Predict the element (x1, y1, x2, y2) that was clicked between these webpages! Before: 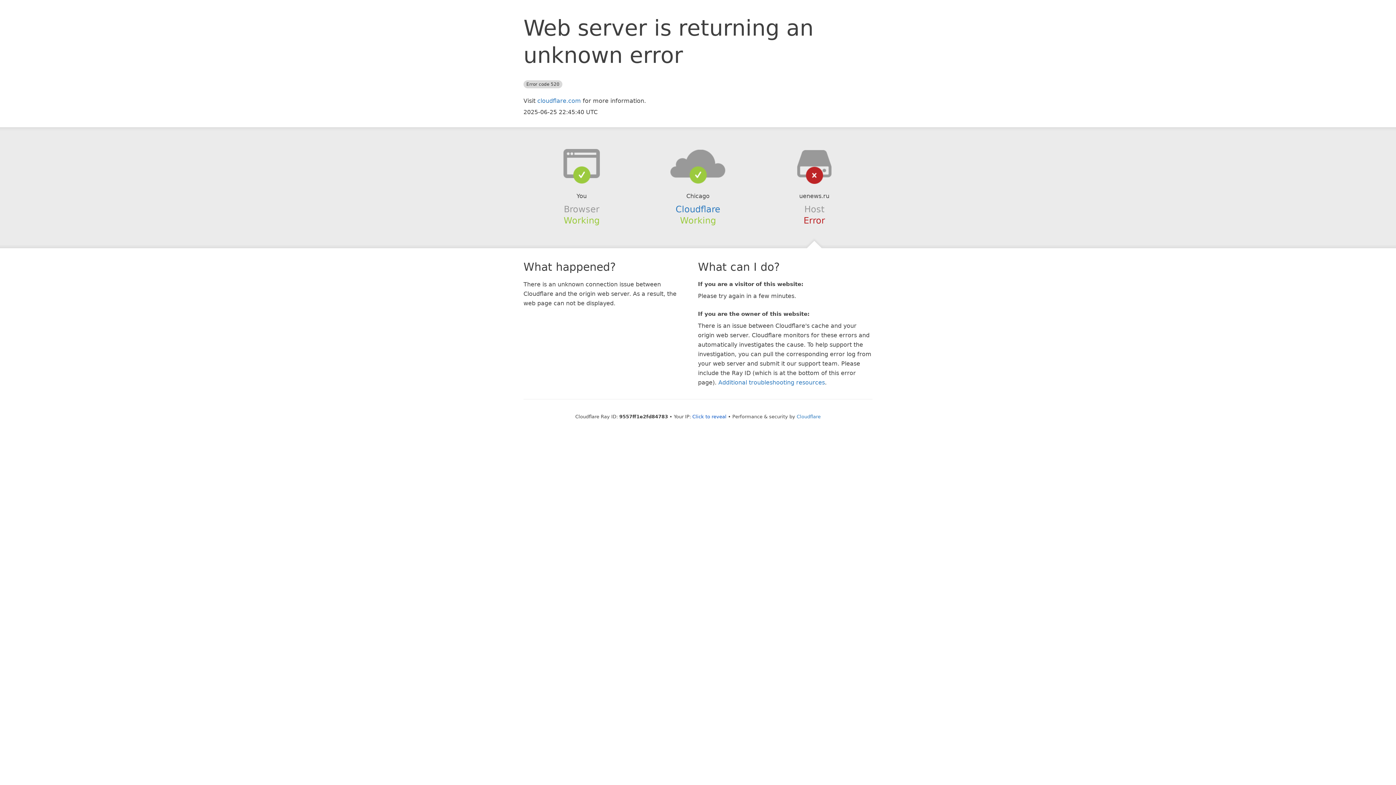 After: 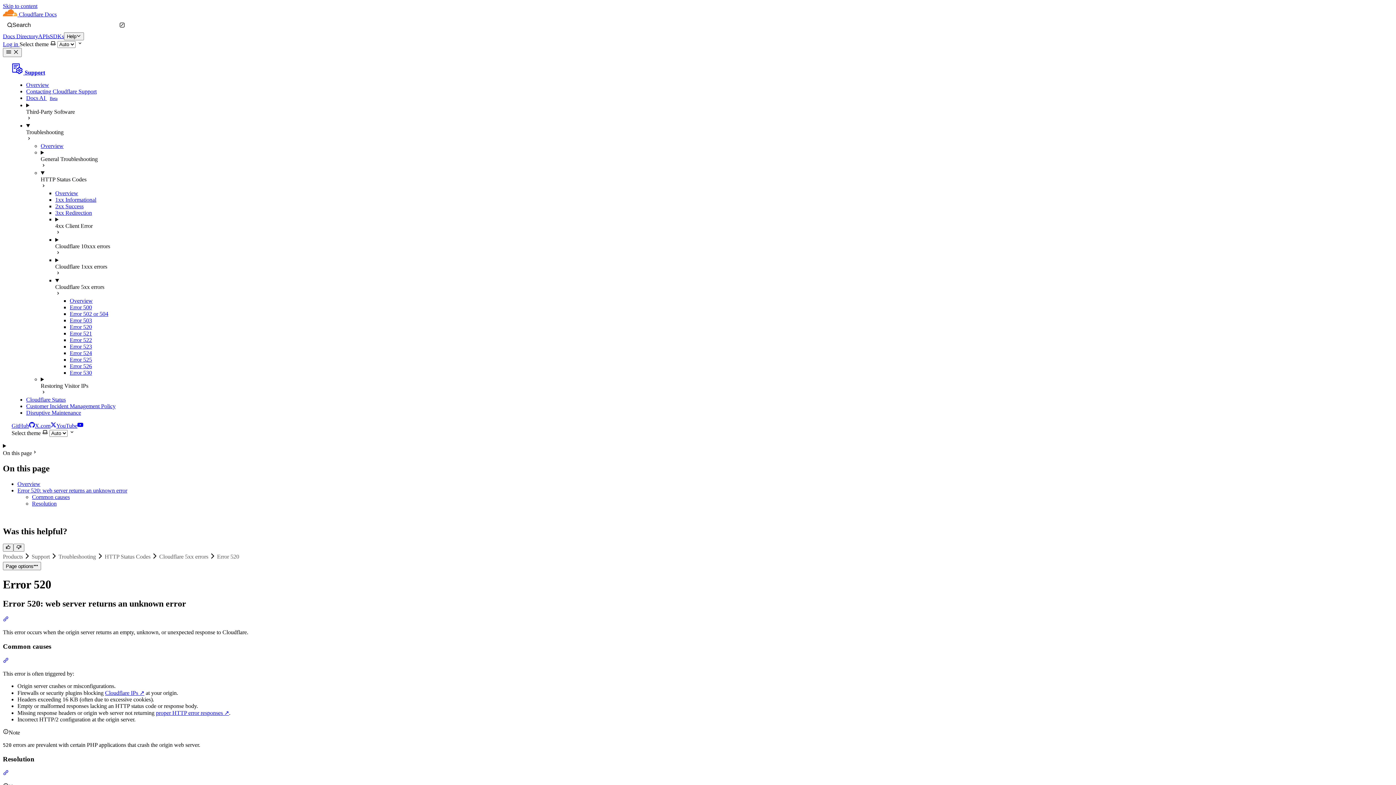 Action: label: Additional troubleshooting resources bbox: (718, 379, 825, 386)